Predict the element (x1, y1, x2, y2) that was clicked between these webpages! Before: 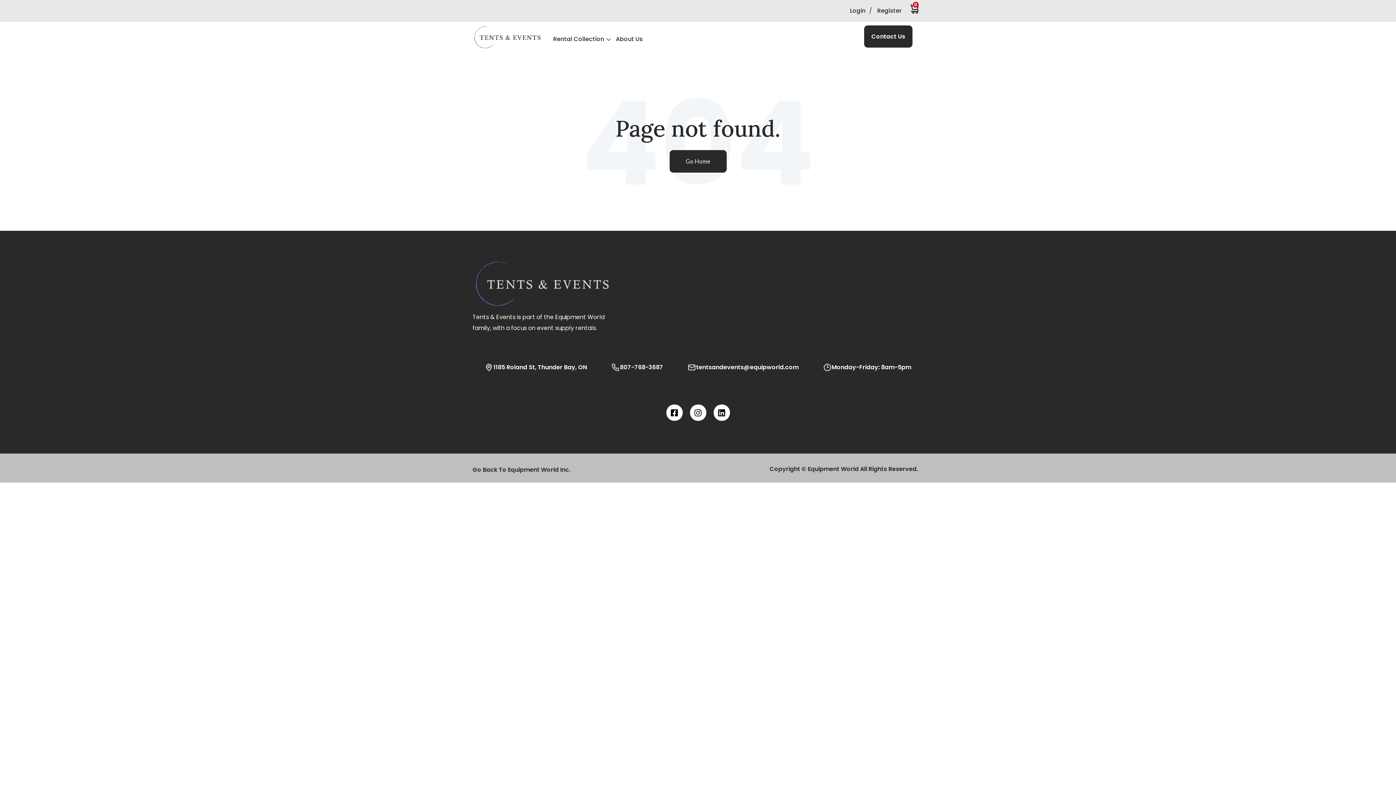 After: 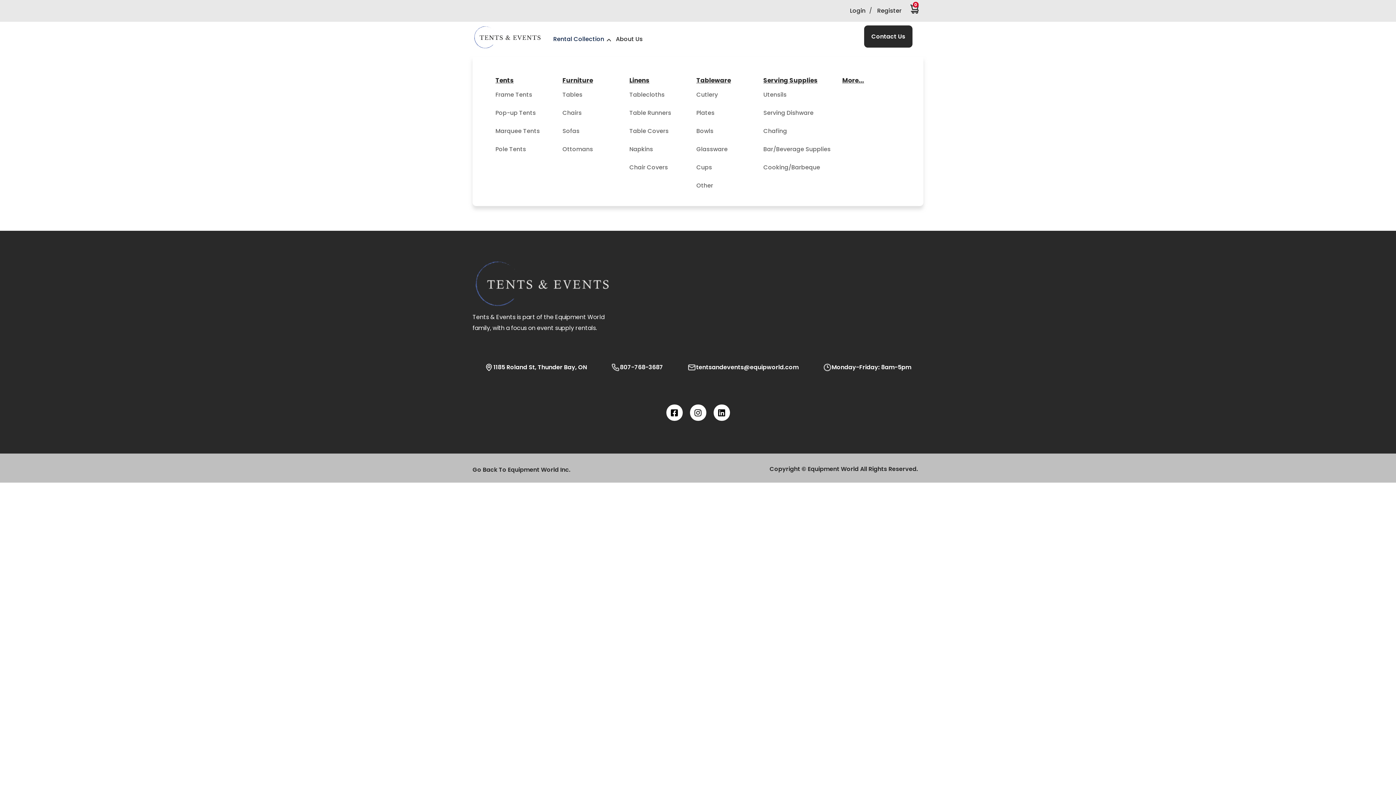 Action: label: Menu item bbox: (553, 34, 604, 43)